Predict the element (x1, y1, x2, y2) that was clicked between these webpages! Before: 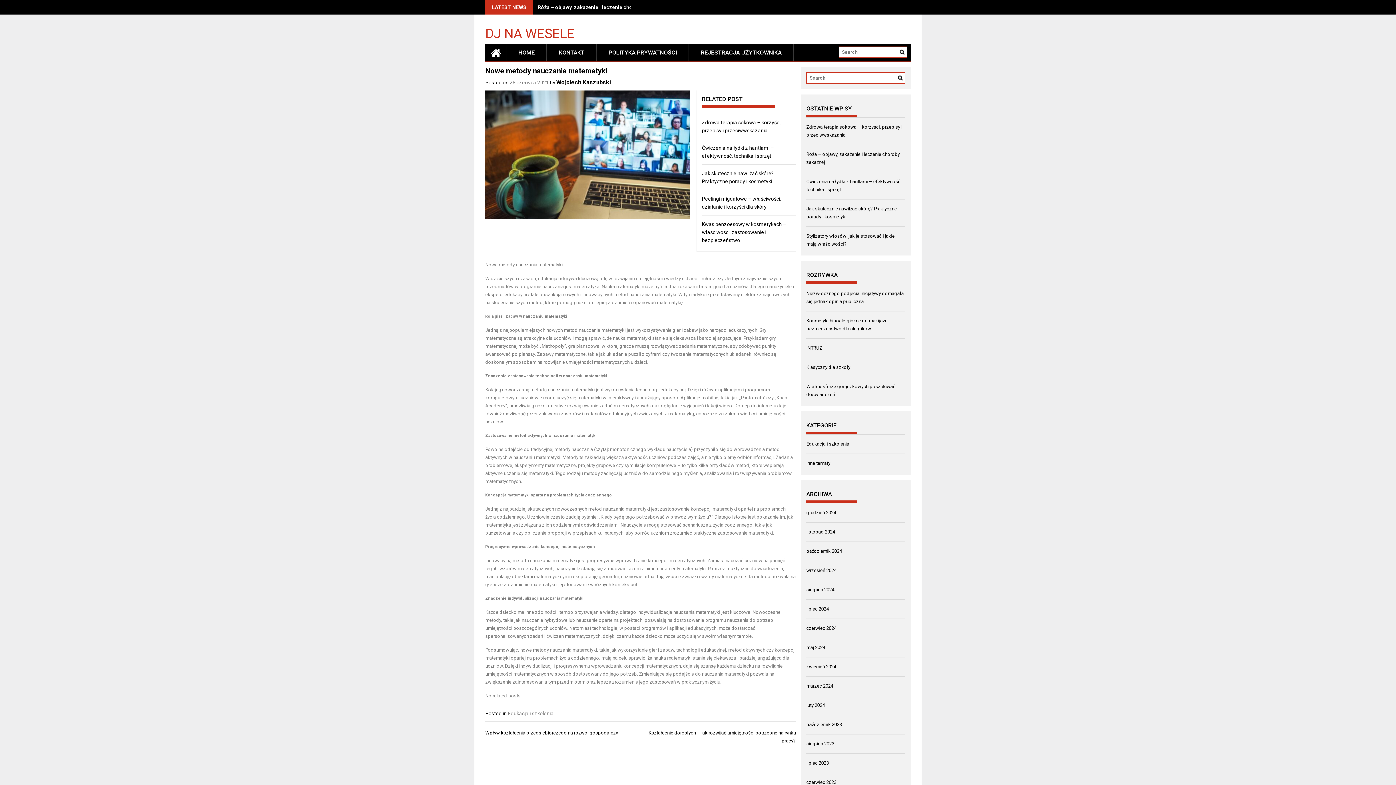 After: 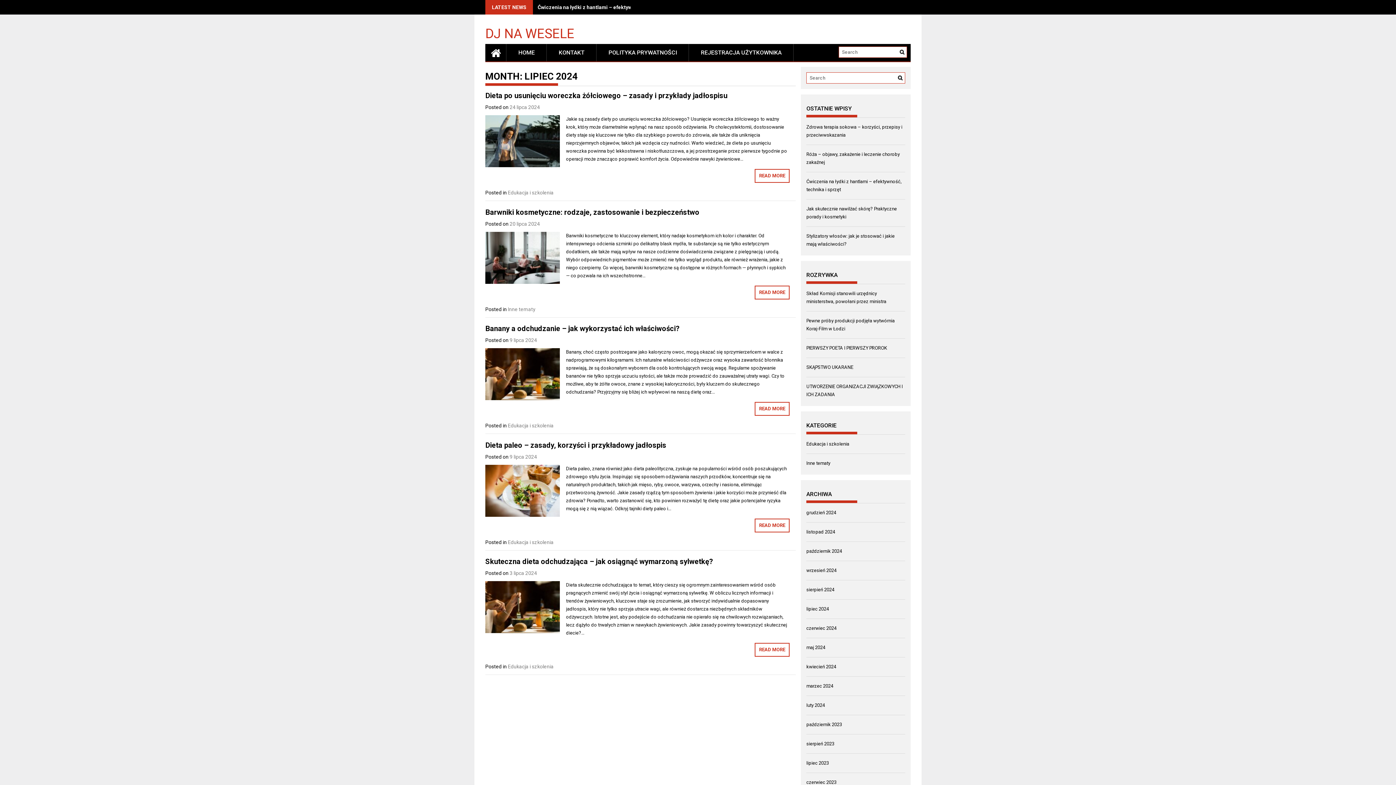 Action: label: lipiec 2024 bbox: (806, 606, 829, 612)